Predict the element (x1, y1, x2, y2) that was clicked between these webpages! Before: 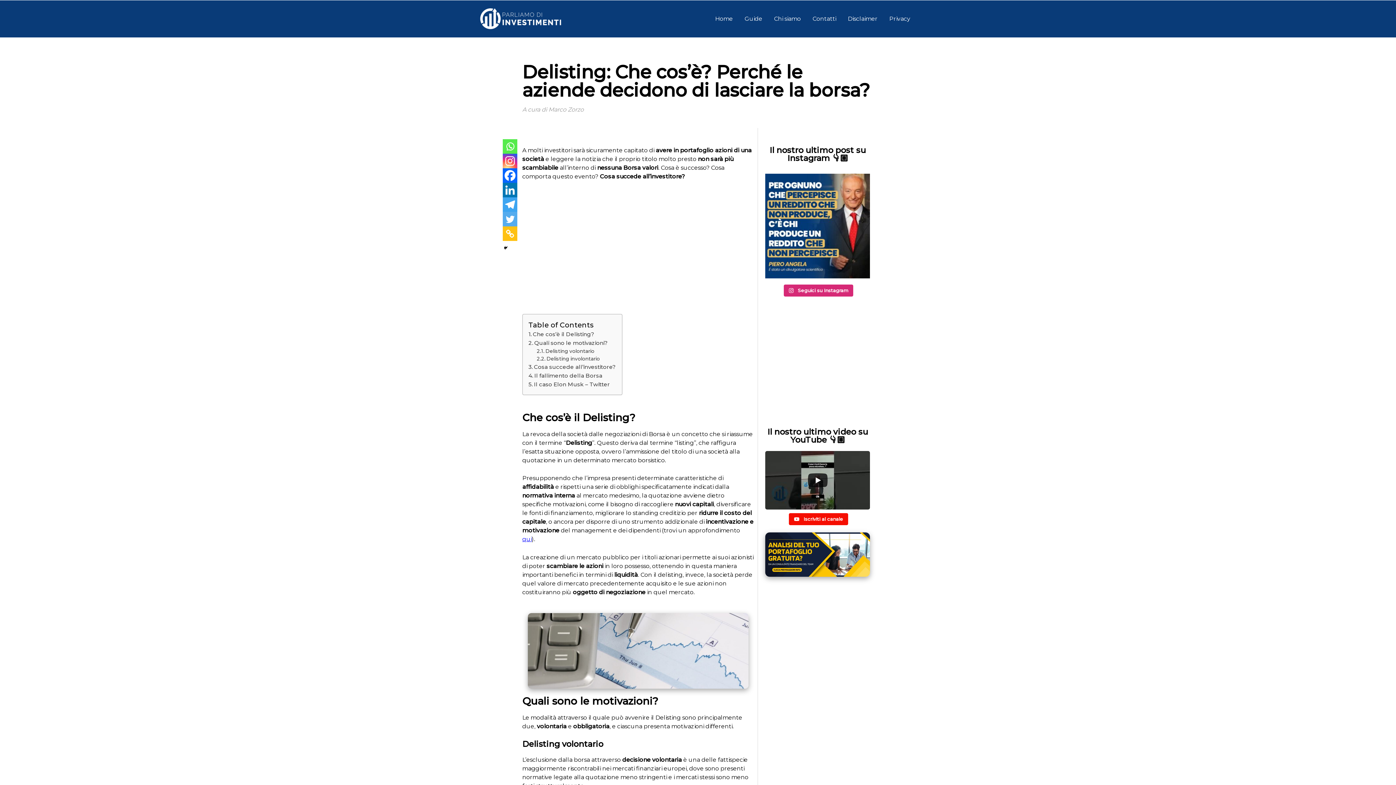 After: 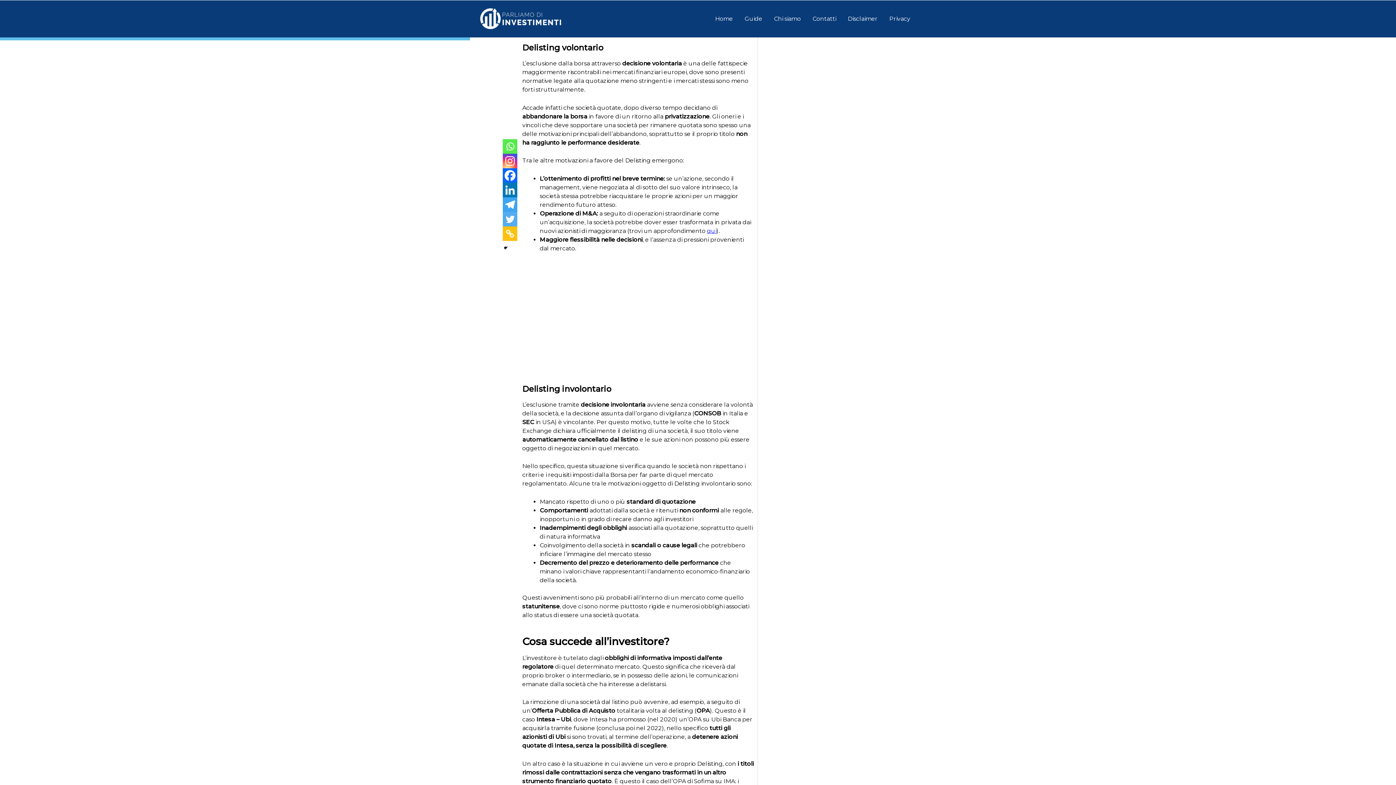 Action: bbox: (536, 347, 594, 355) label: Delisting volontario